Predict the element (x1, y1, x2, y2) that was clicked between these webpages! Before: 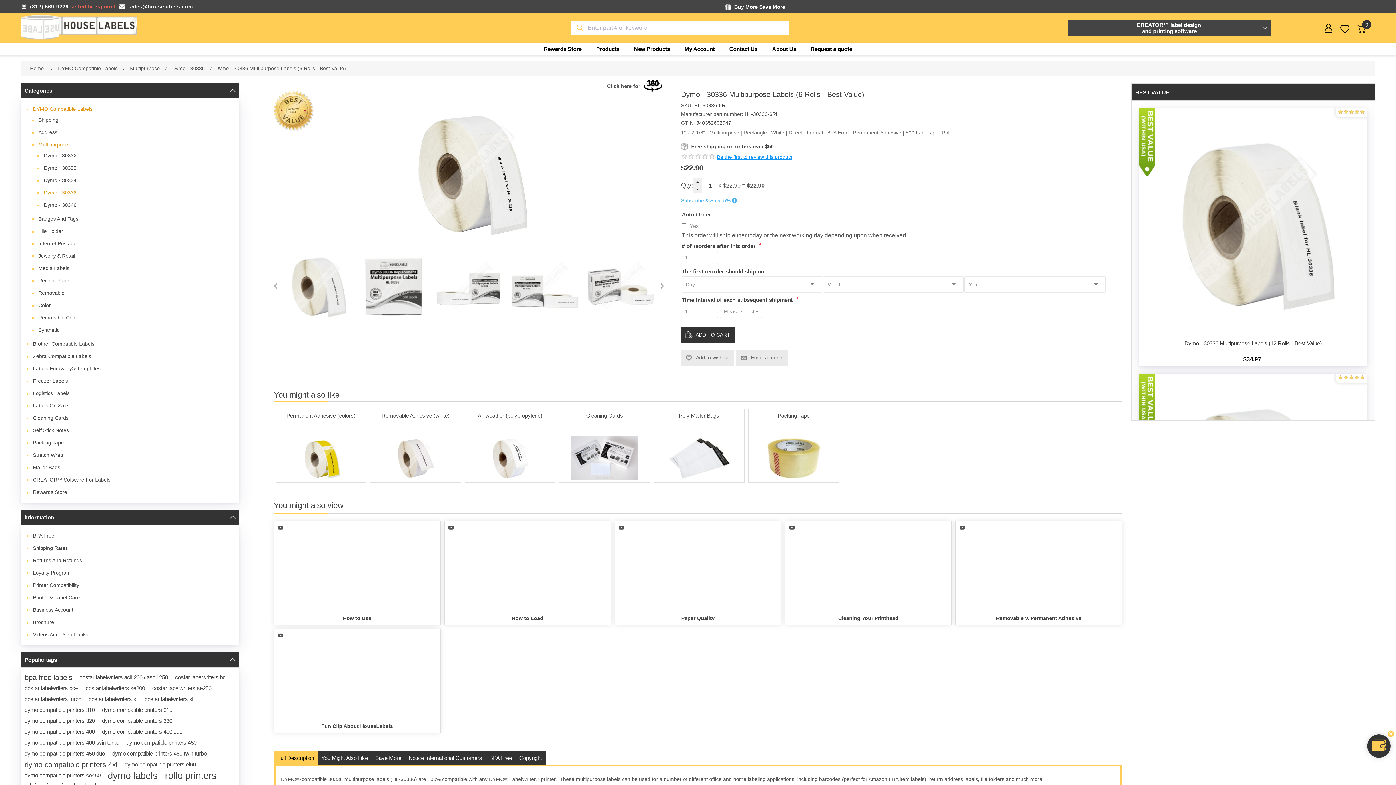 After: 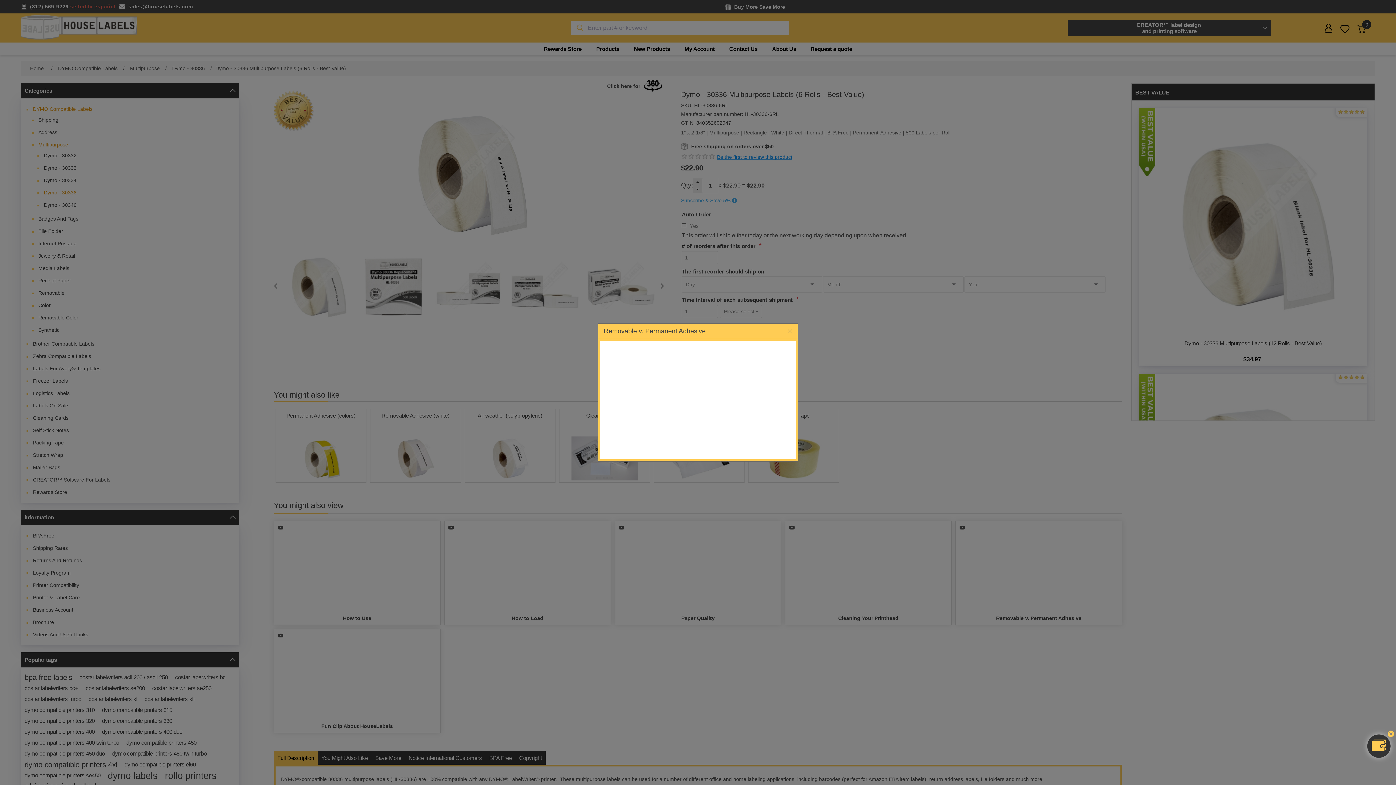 Action: bbox: (959, 525, 1118, 621)